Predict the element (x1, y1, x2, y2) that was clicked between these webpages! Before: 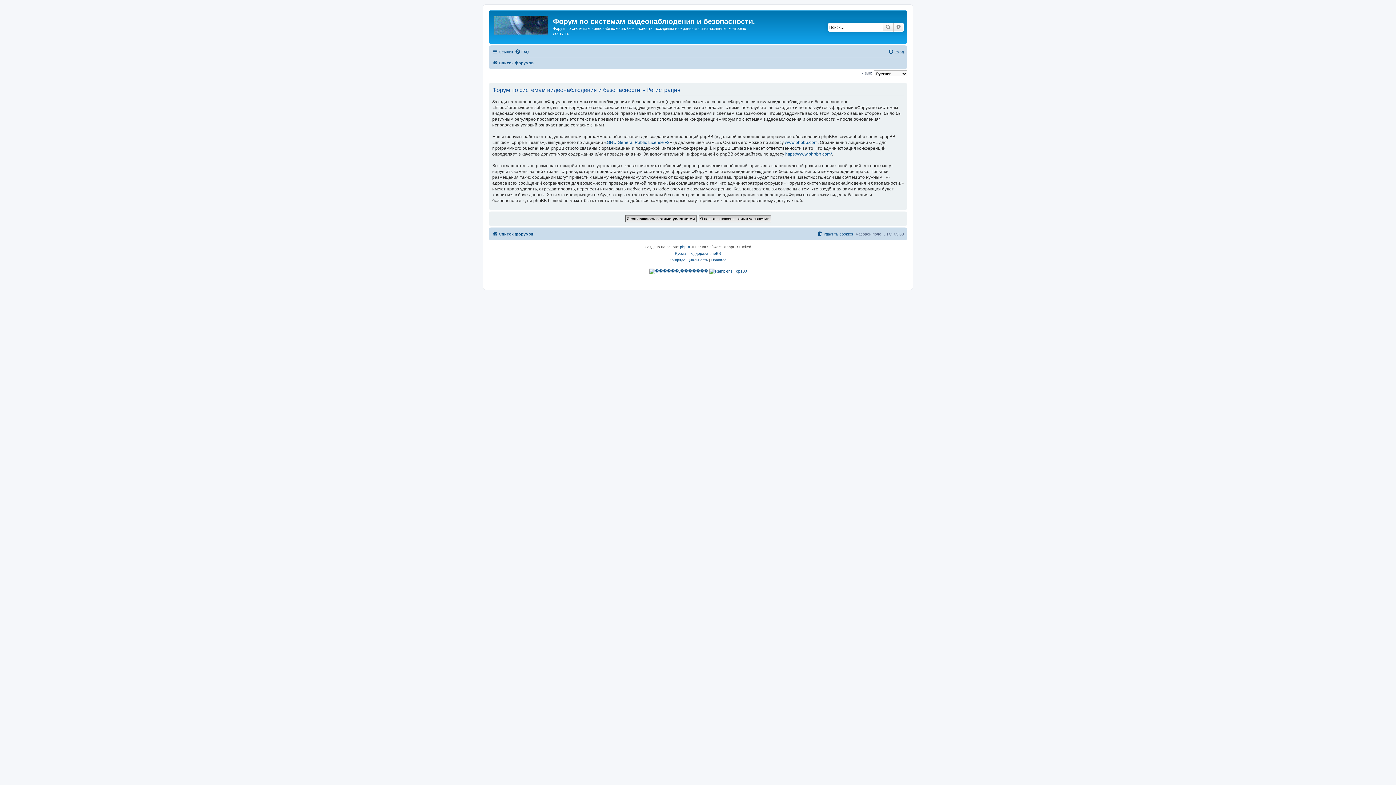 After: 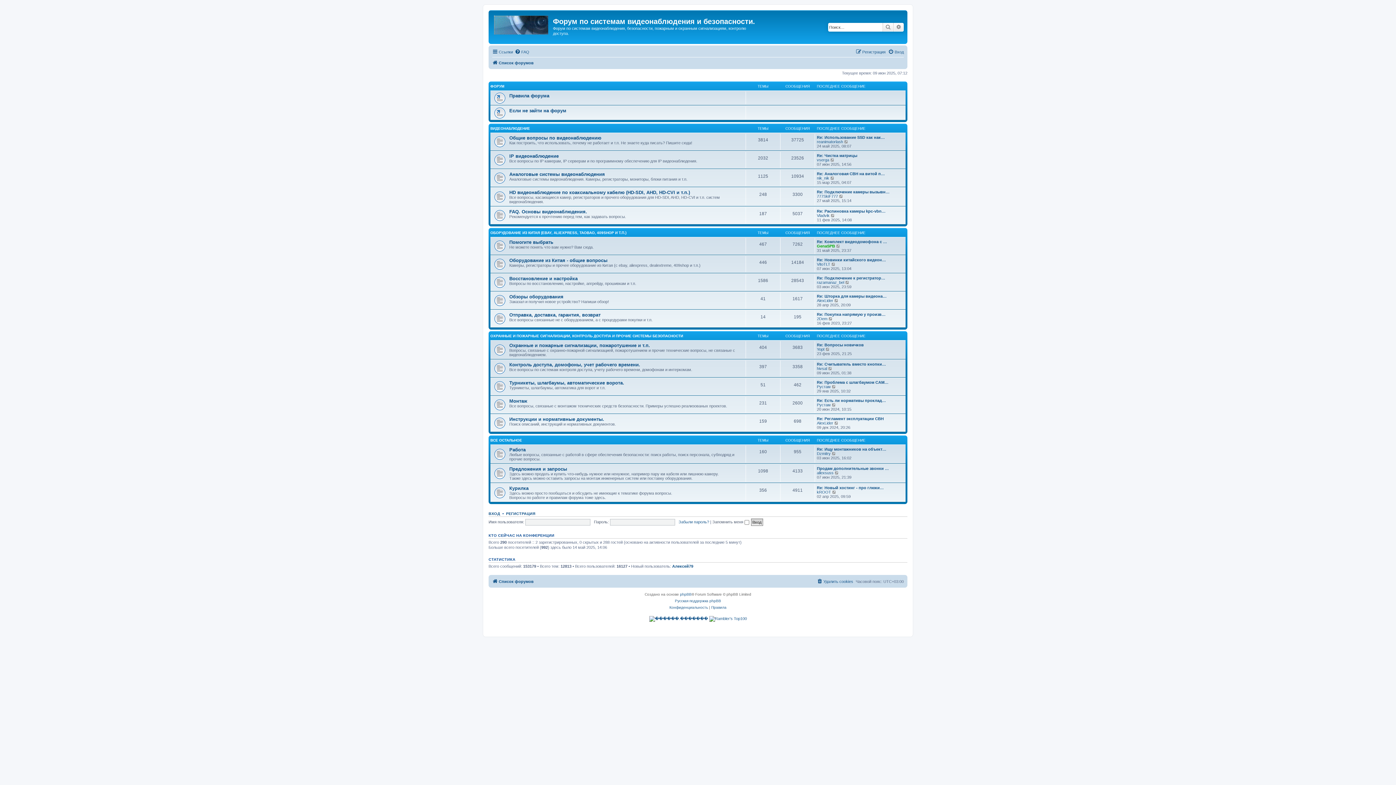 Action: bbox: (492, 58, 533, 67) label: Список форумов